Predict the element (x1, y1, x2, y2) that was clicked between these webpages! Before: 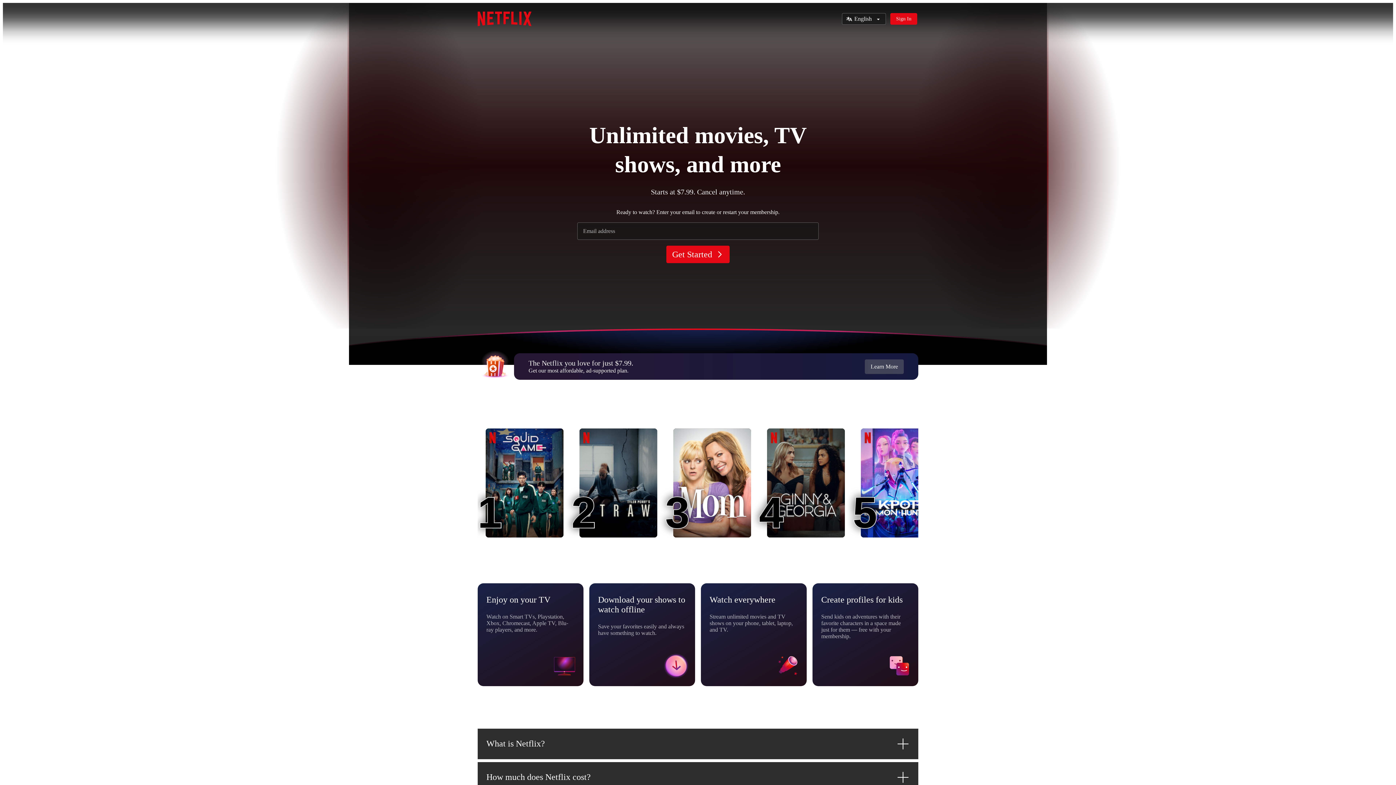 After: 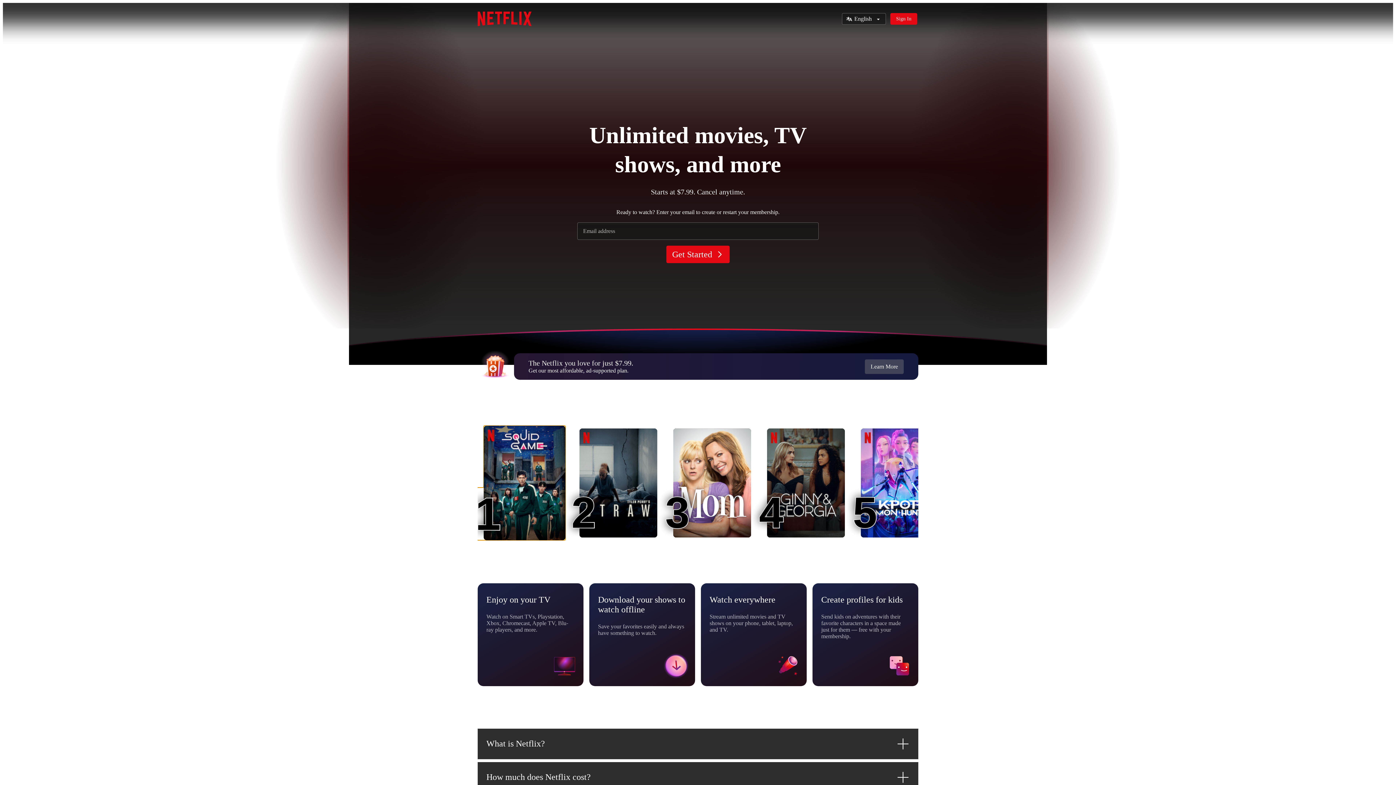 Action: bbox: (485, 428, 563, 537) label: Squid Game
1
1